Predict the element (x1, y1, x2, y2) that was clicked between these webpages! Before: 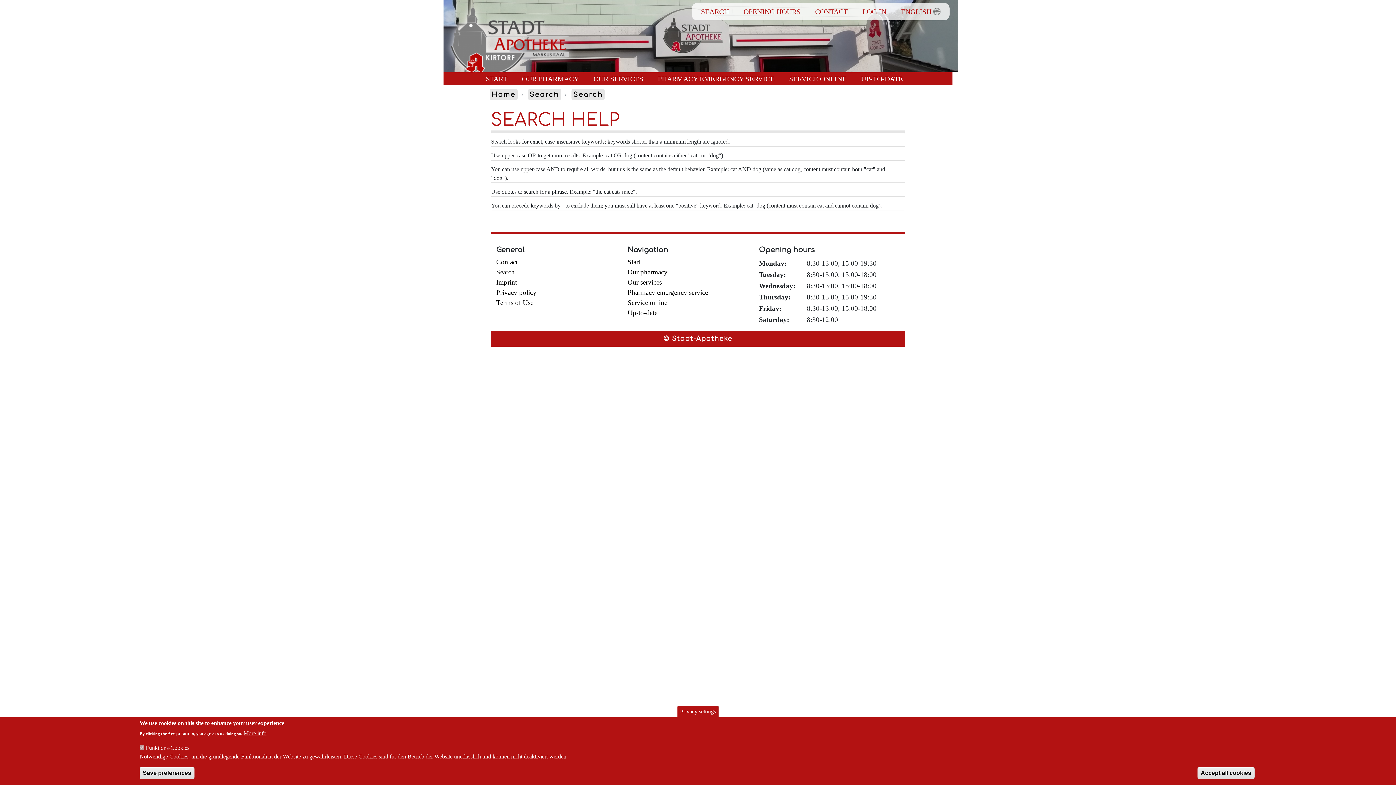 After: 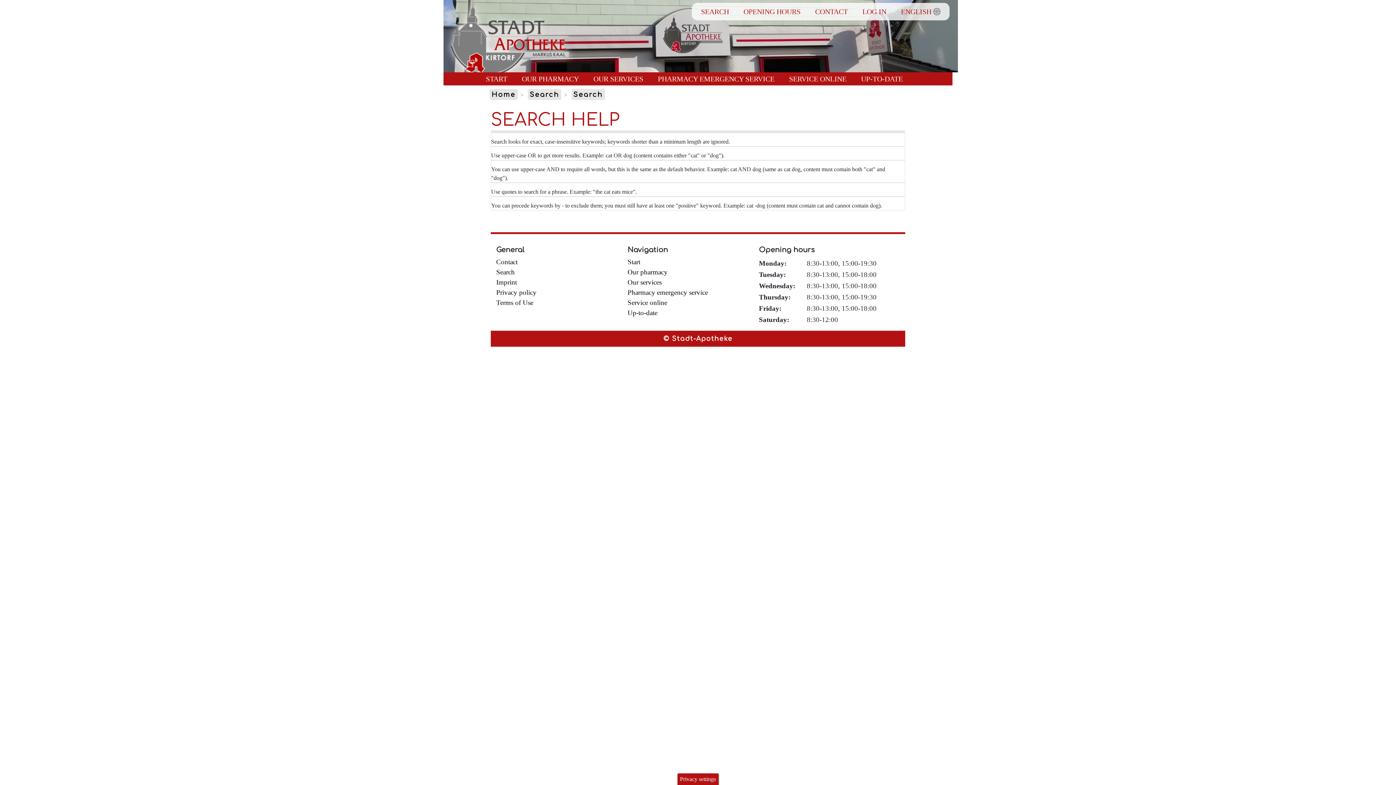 Action: bbox: (1197, 767, 1254, 779) label: Accept all cookies